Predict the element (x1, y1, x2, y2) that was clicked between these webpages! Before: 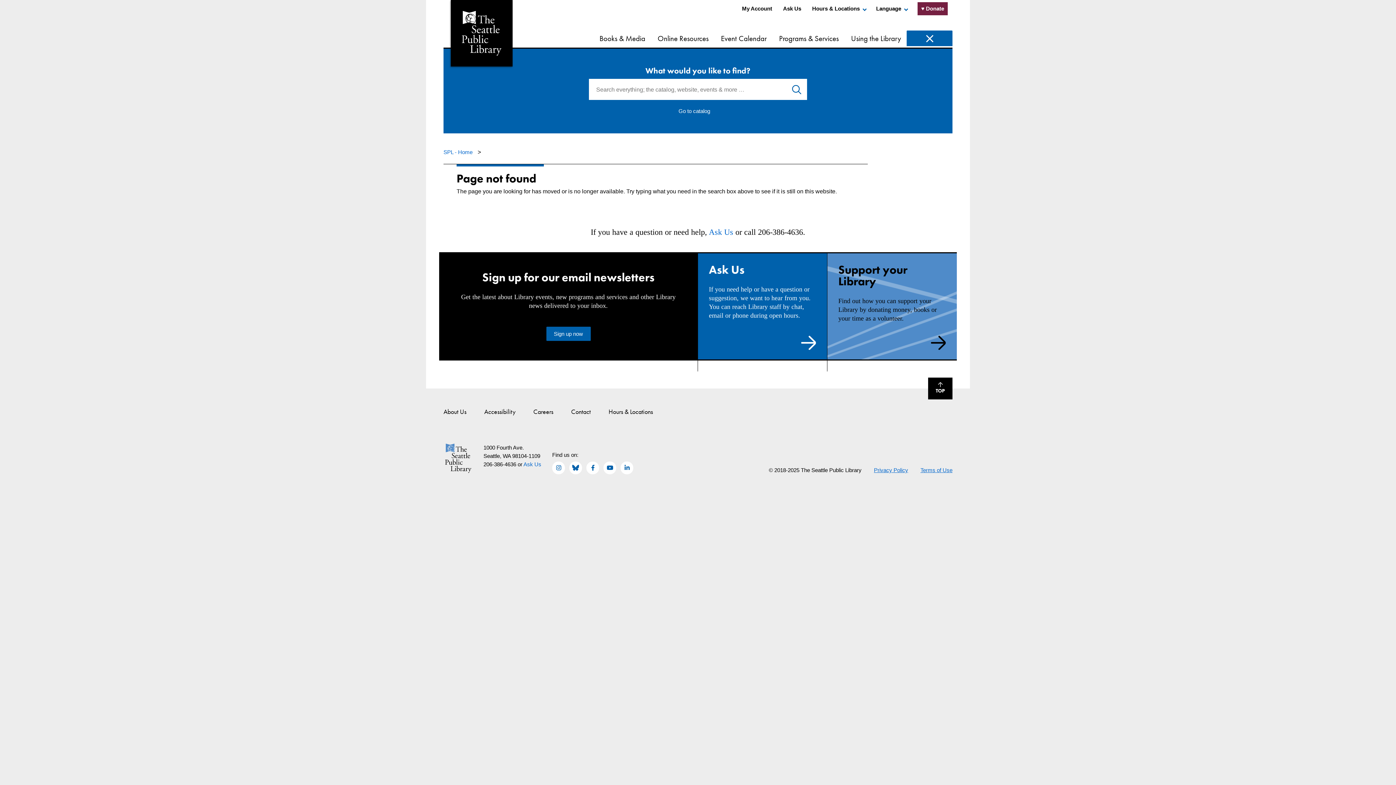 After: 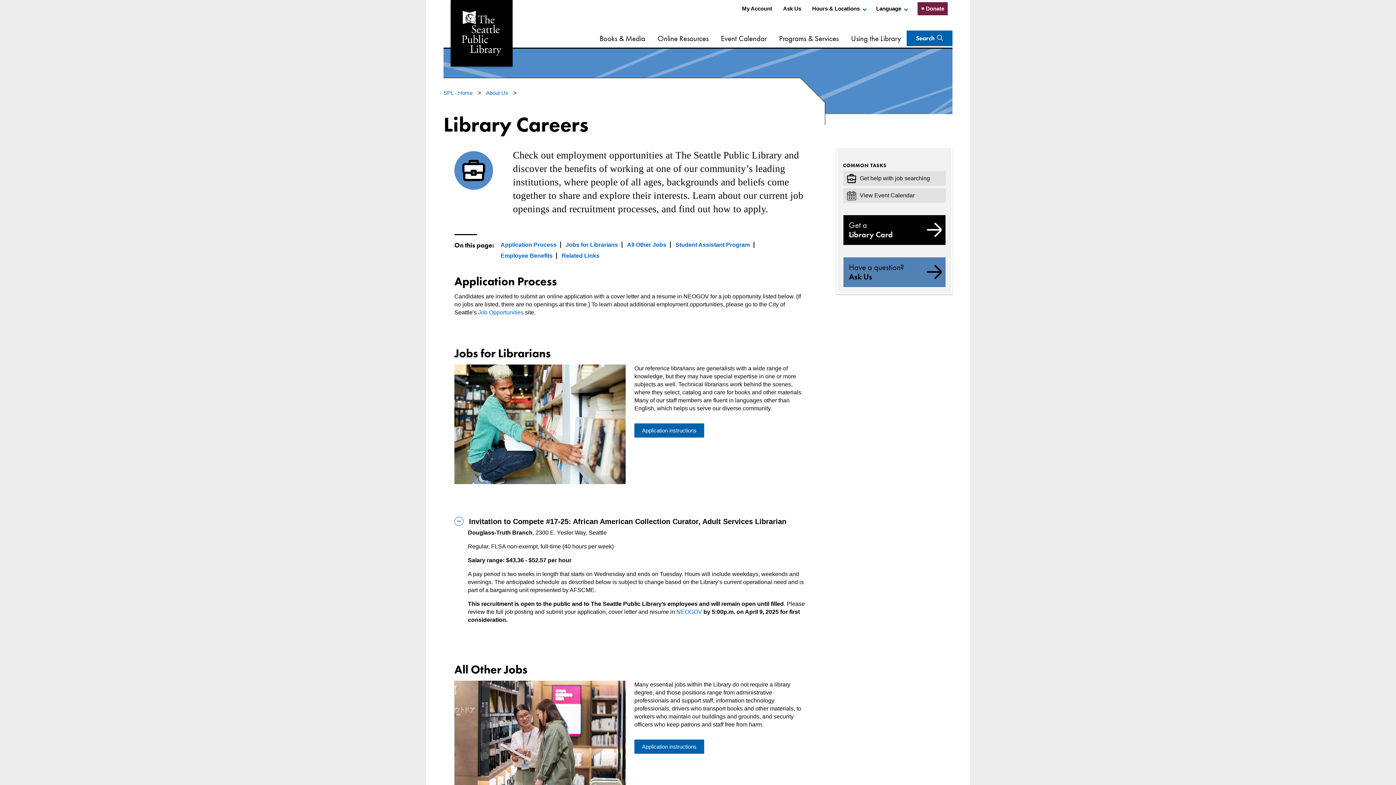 Action: label: Careers bbox: (533, 407, 553, 416)